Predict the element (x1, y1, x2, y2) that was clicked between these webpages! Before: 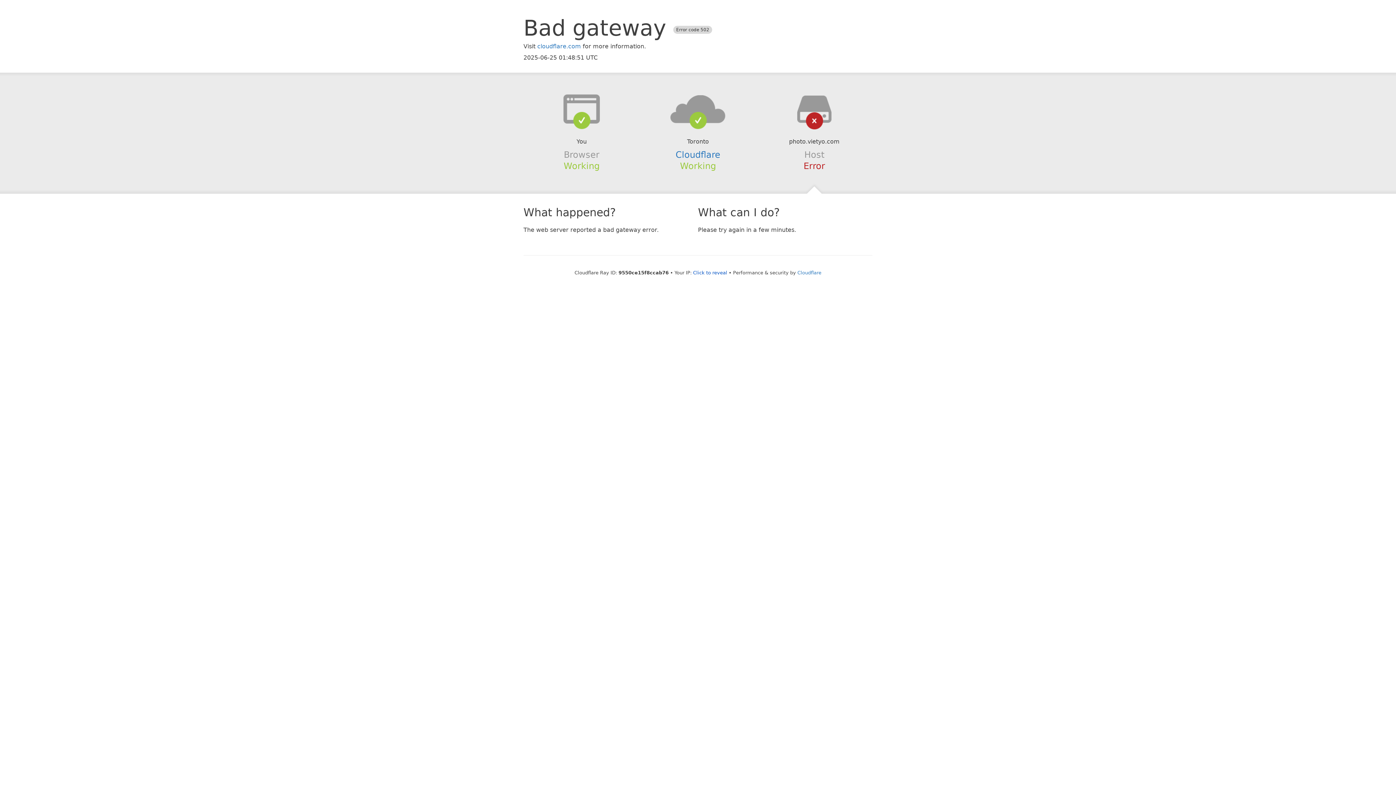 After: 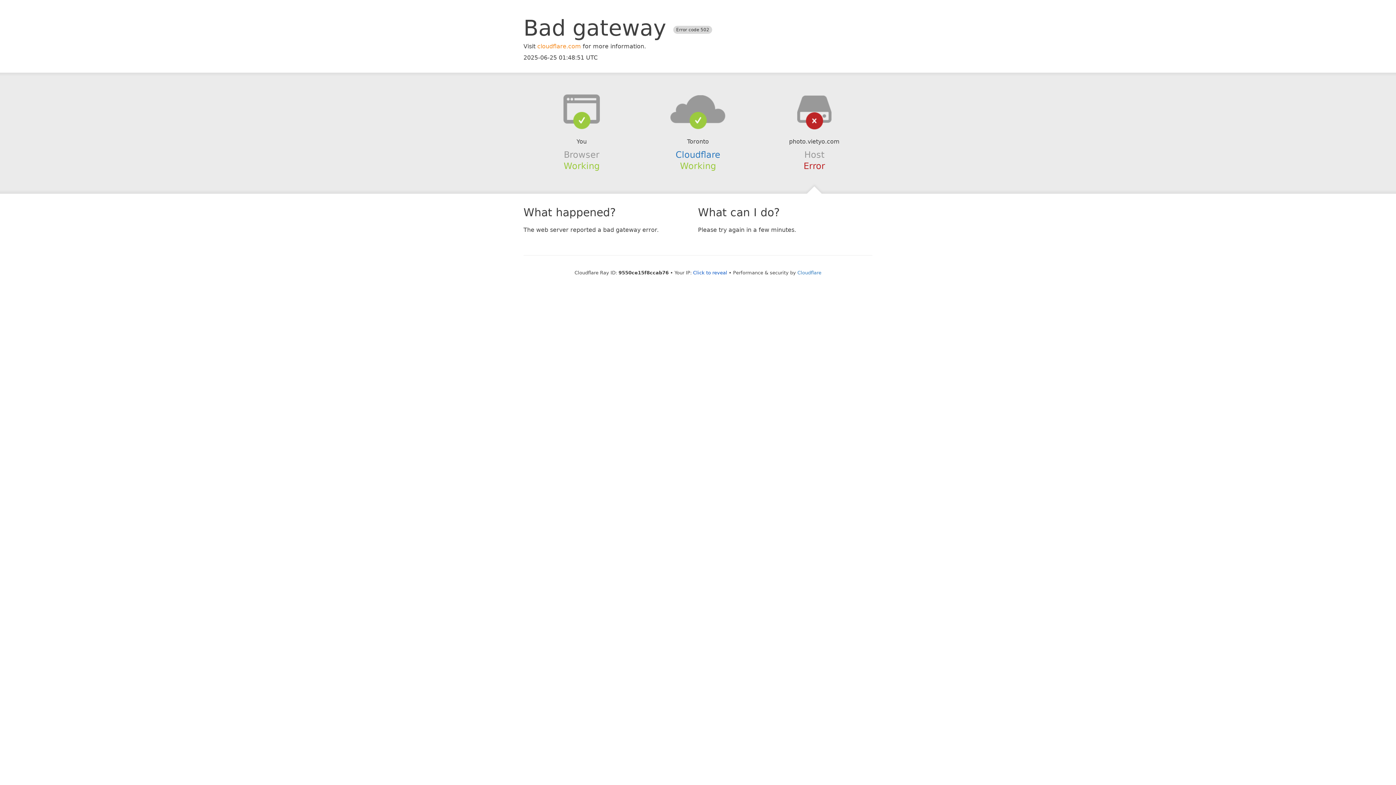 Action: label: cloudflare.com bbox: (537, 42, 581, 49)